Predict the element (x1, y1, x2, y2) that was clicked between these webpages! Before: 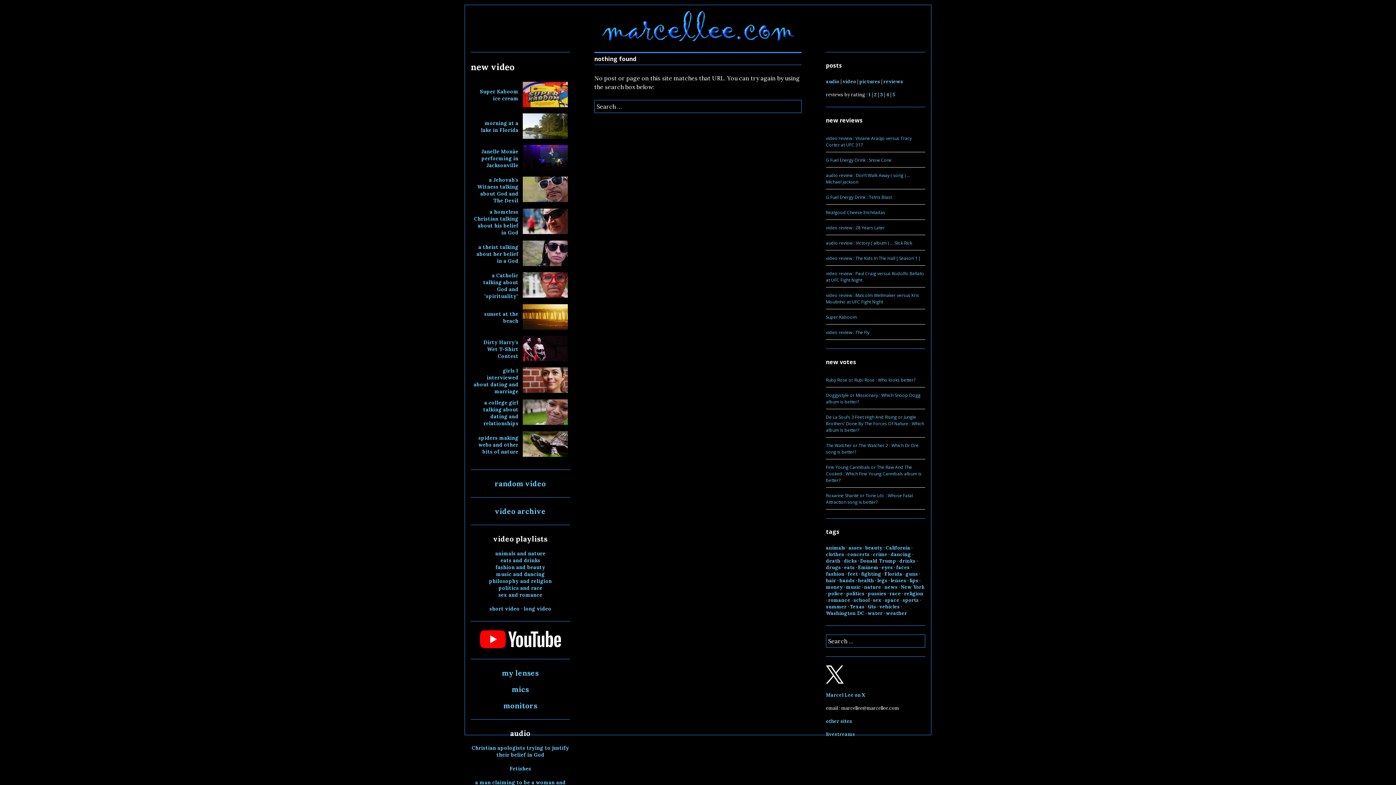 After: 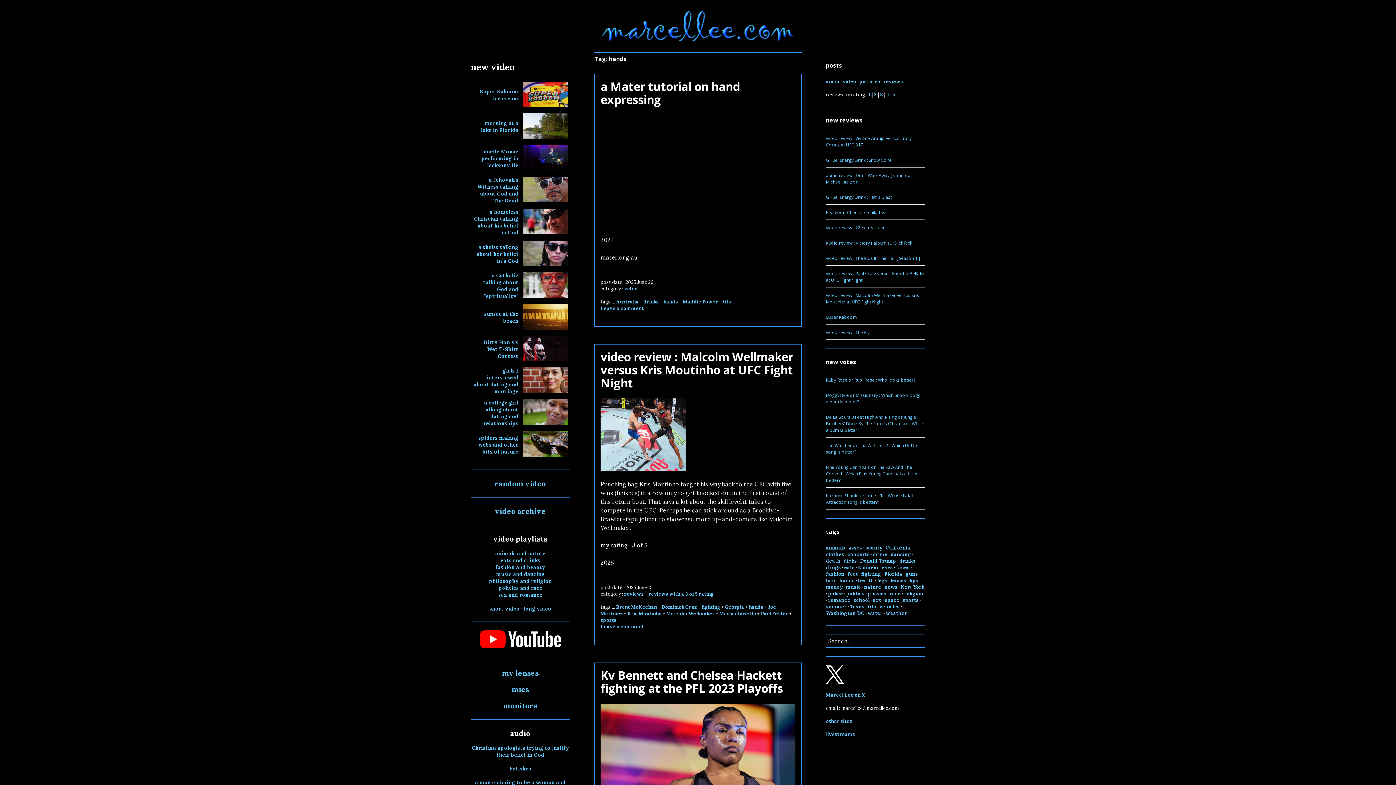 Action: label: hands bbox: (839, 577, 854, 584)